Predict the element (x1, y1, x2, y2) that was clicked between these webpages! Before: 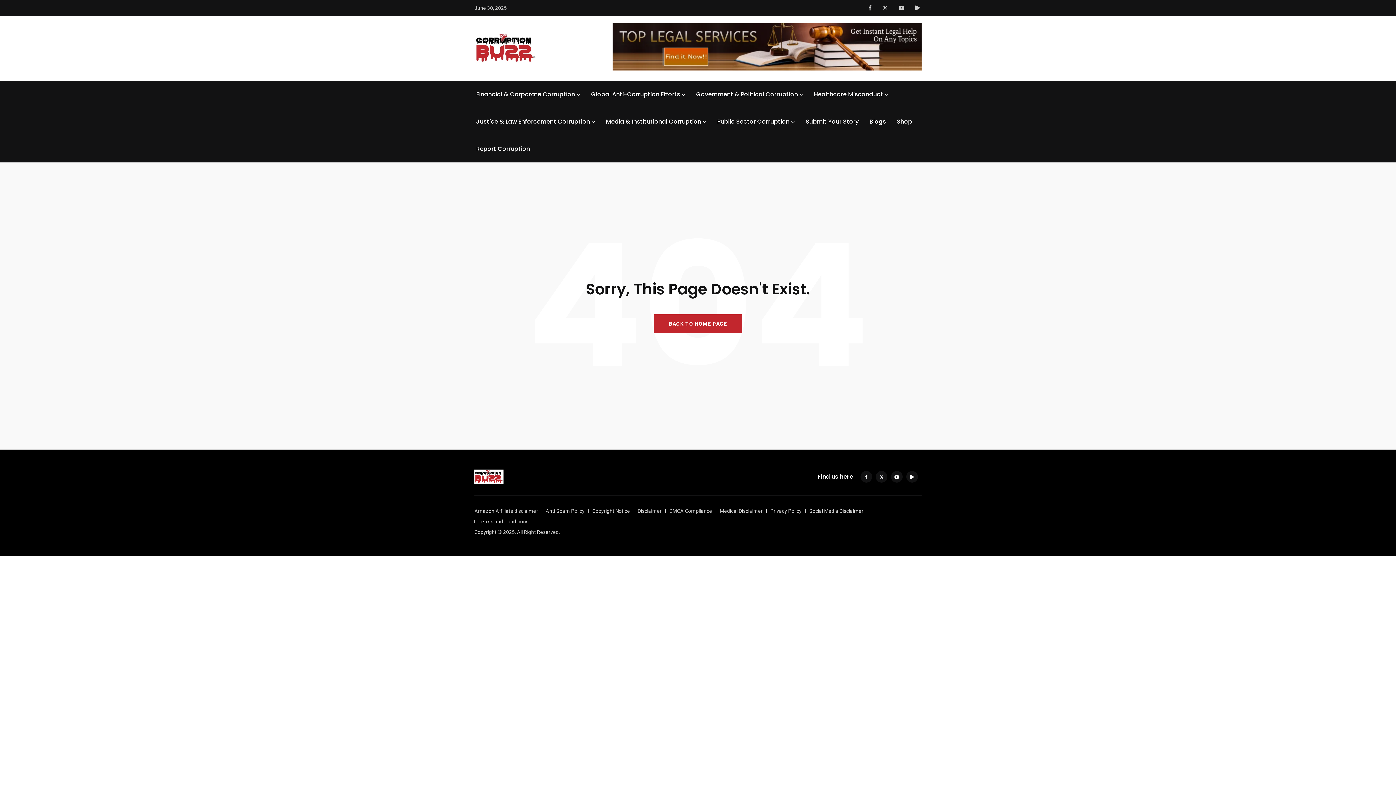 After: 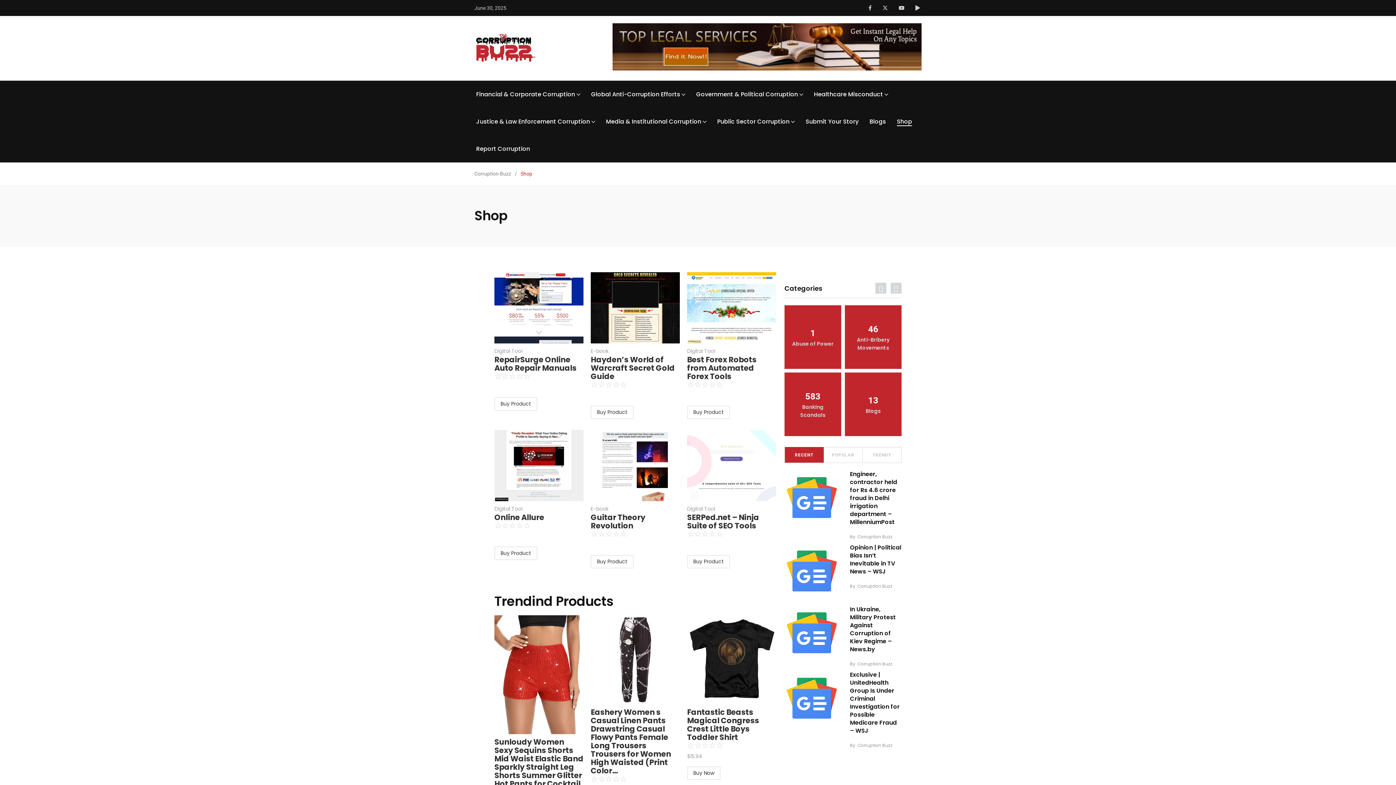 Action: label: Shop bbox: (897, 117, 912, 126)